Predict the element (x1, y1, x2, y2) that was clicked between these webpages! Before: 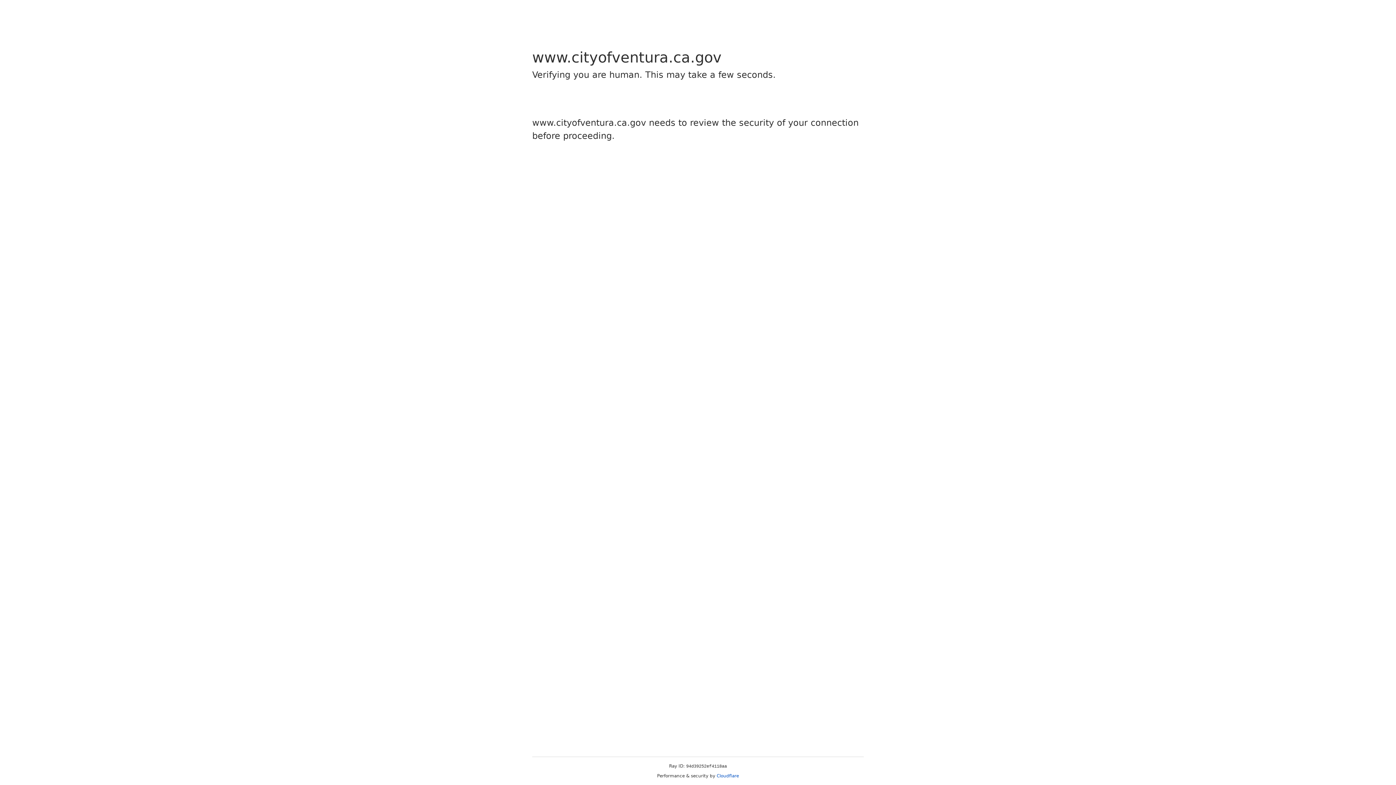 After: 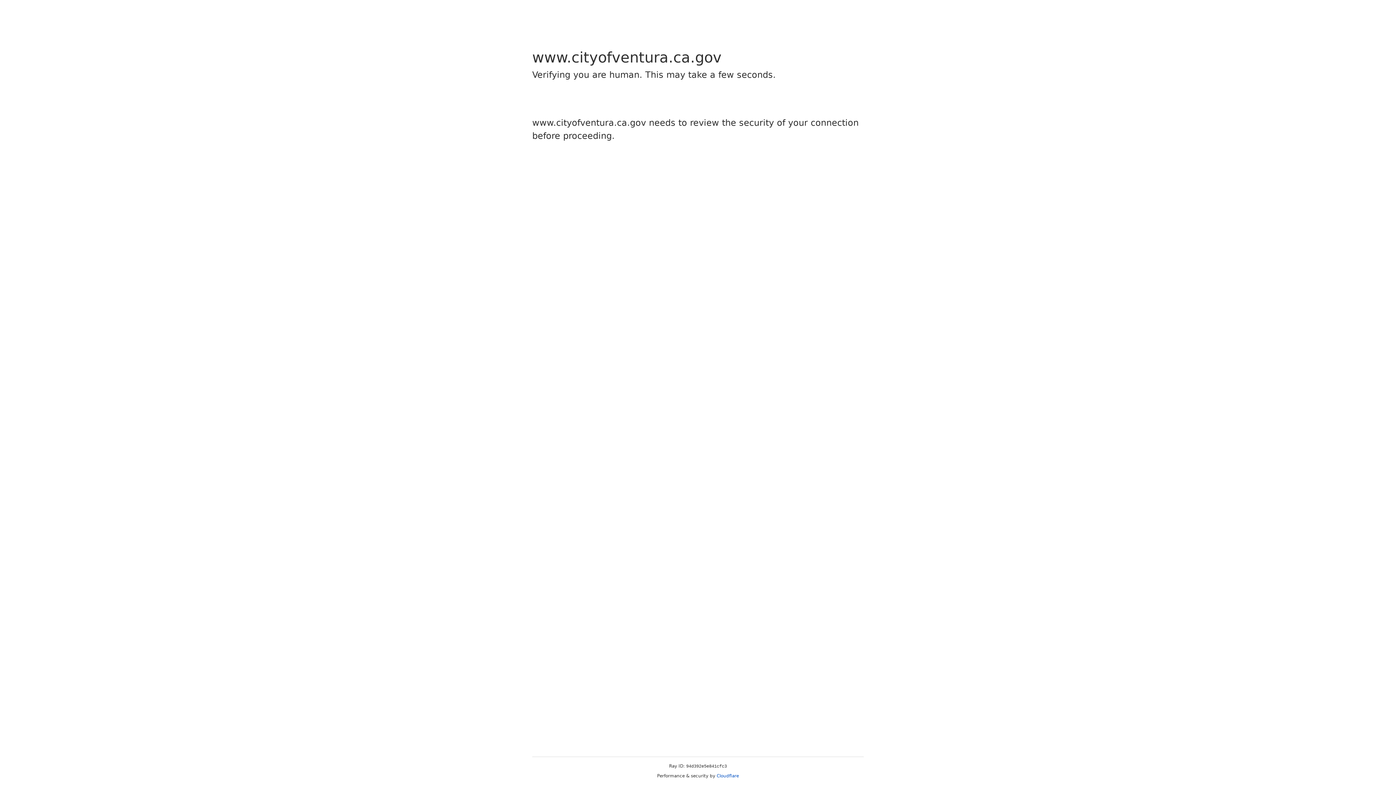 Action: bbox: (716, 773, 739, 778) label: Cloudflare